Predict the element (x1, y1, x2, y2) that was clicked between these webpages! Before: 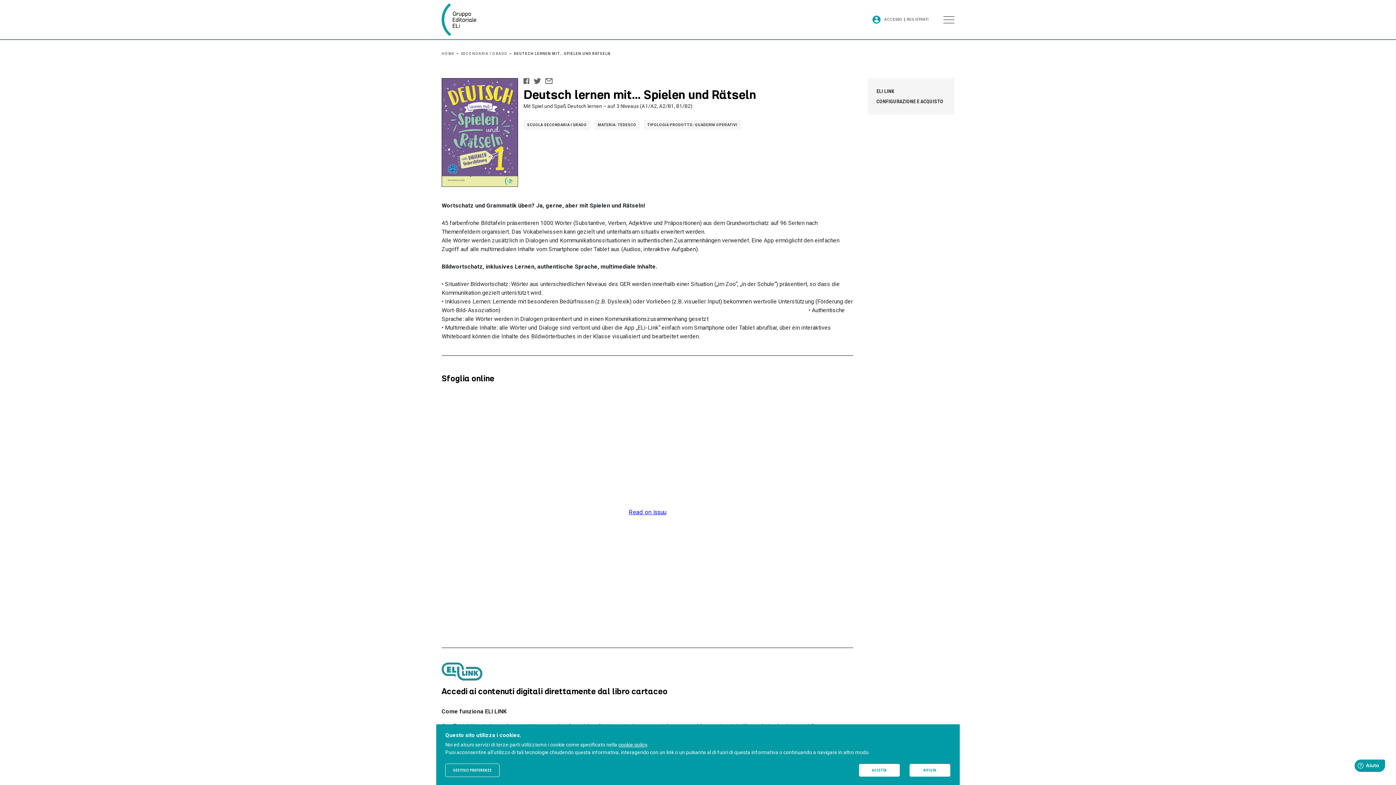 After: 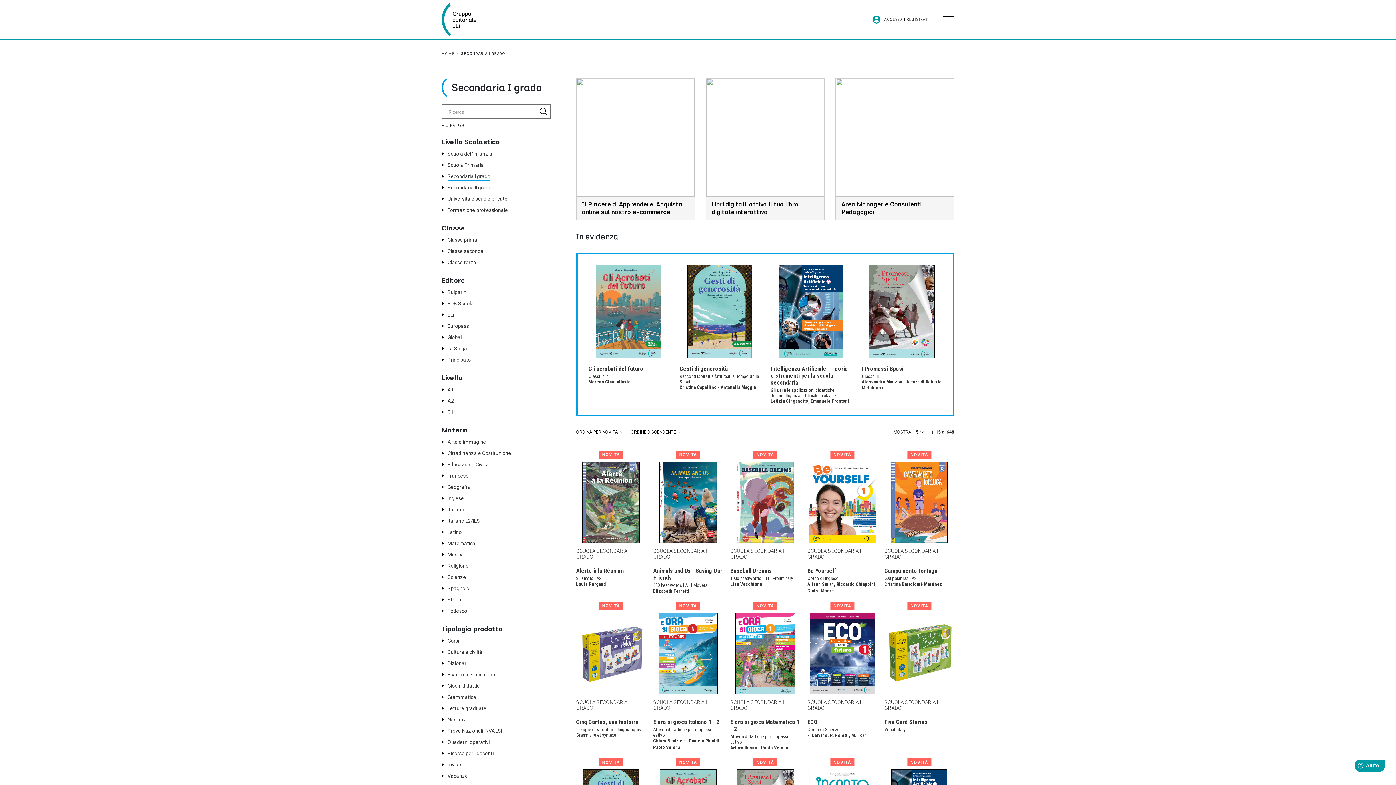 Action: label: SCUOLA SECONDARIA I GRADO bbox: (523, 120, 590, 129)